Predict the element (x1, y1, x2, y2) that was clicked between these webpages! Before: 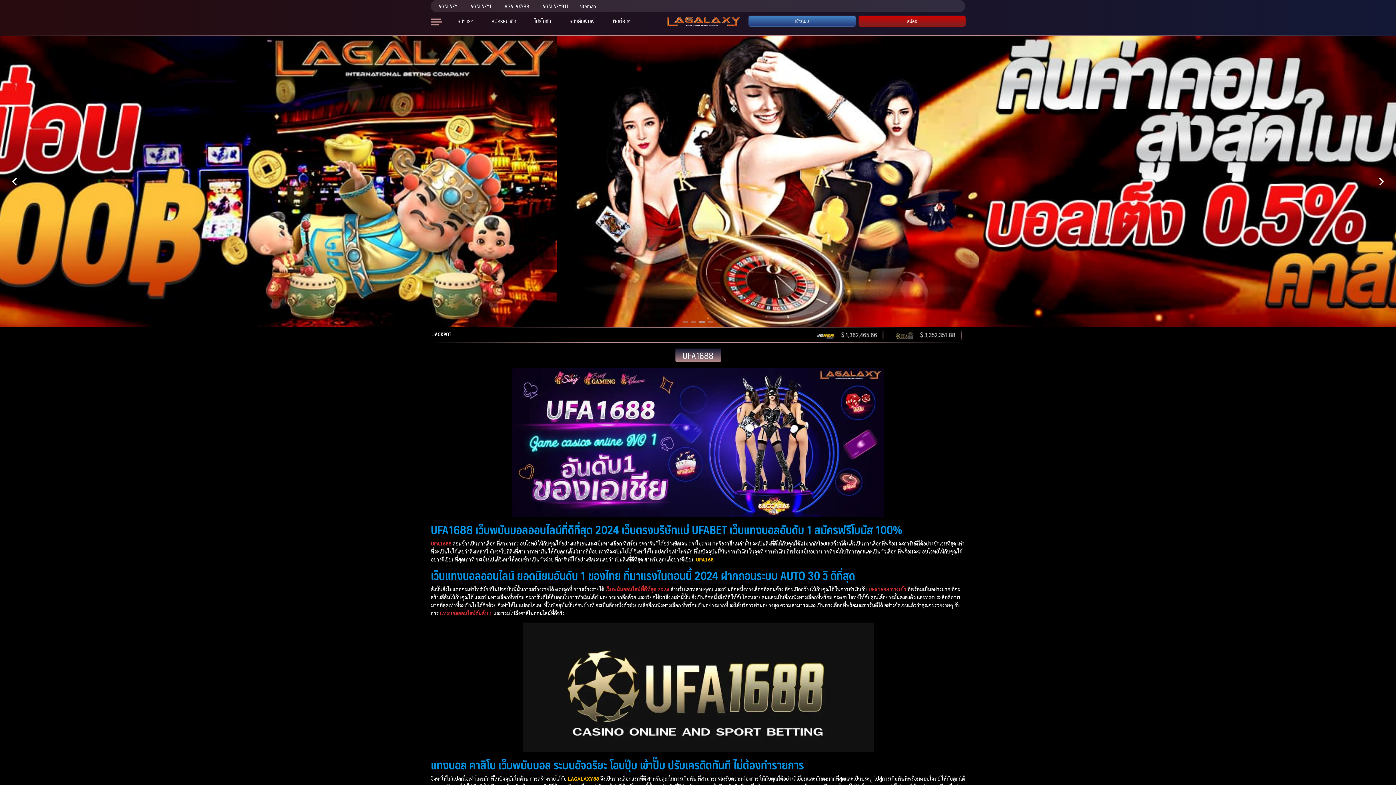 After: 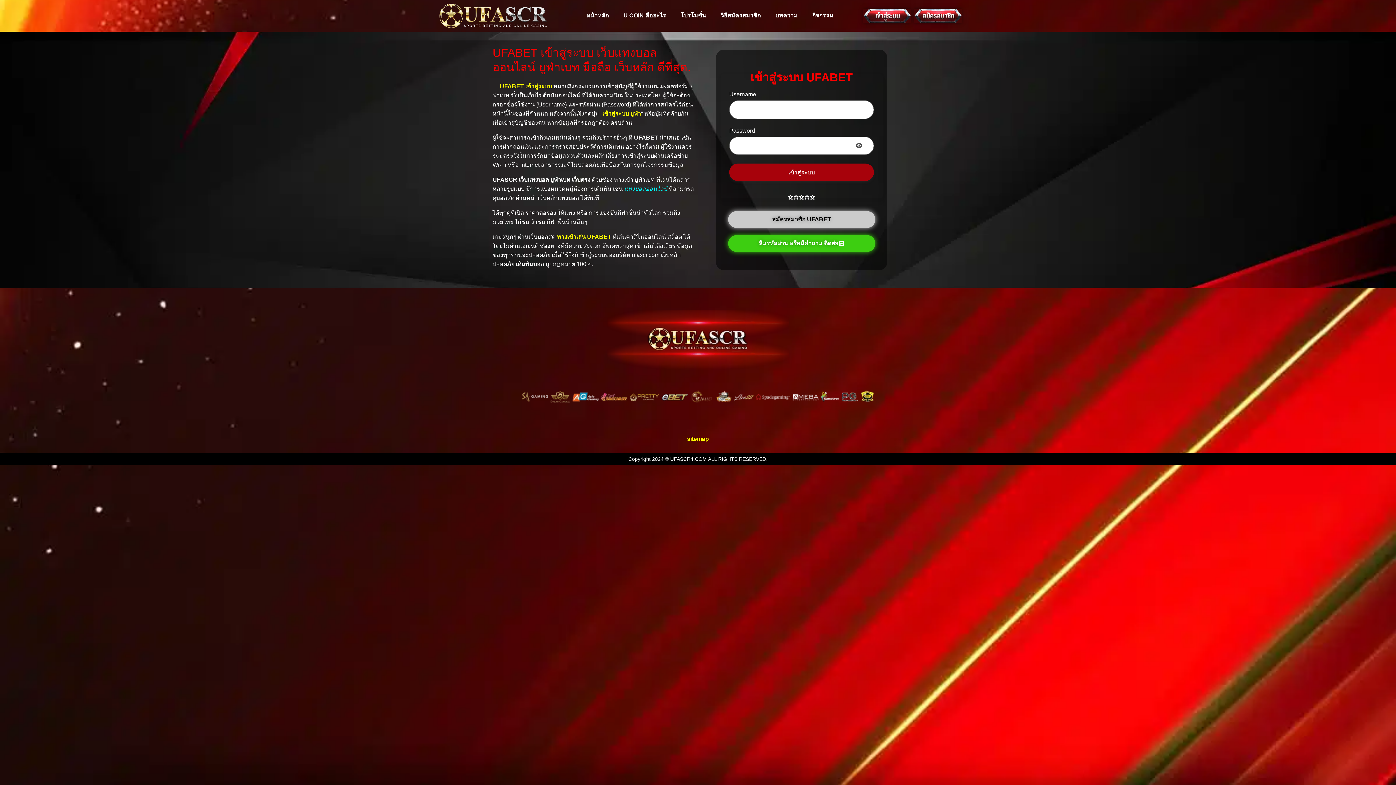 Action: label: เข้าระบบ bbox: (748, 16, 855, 24)